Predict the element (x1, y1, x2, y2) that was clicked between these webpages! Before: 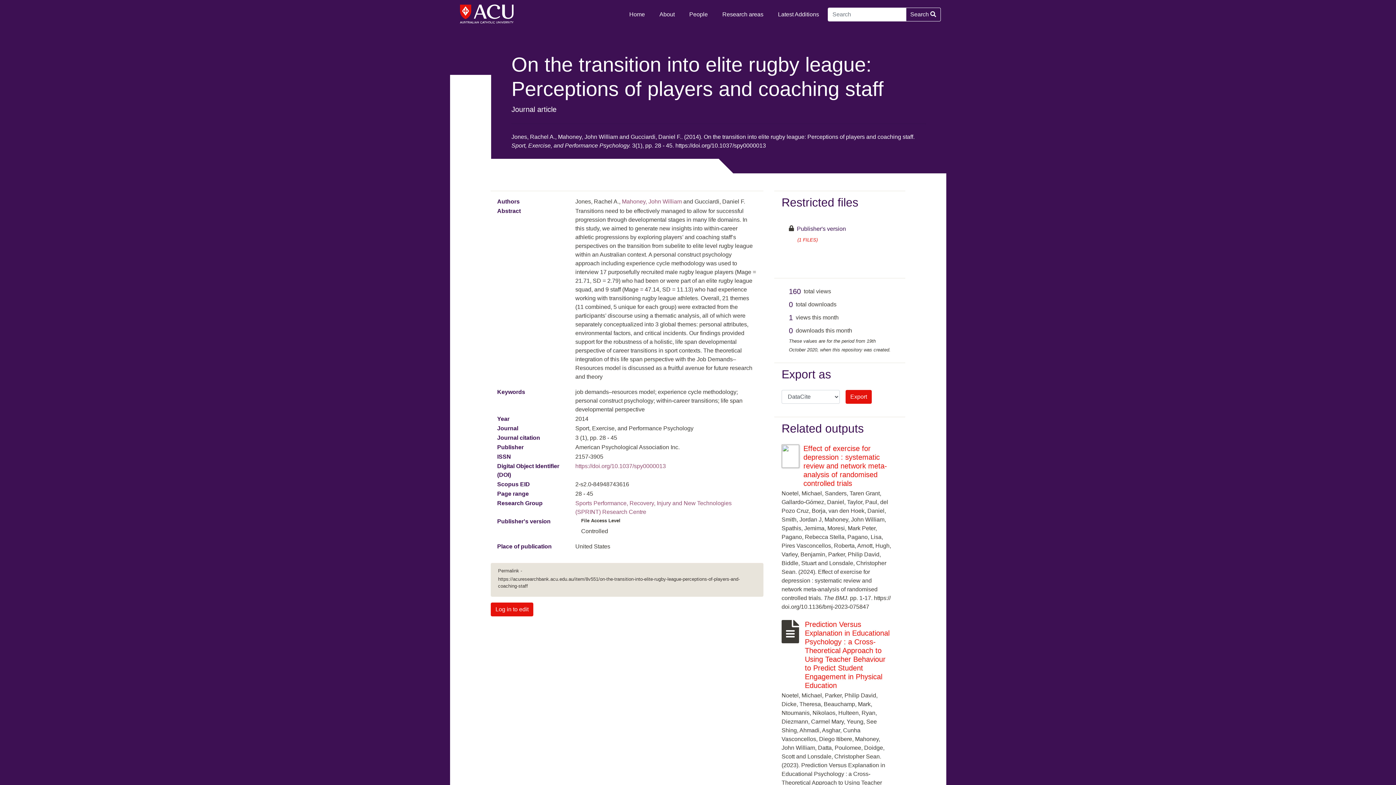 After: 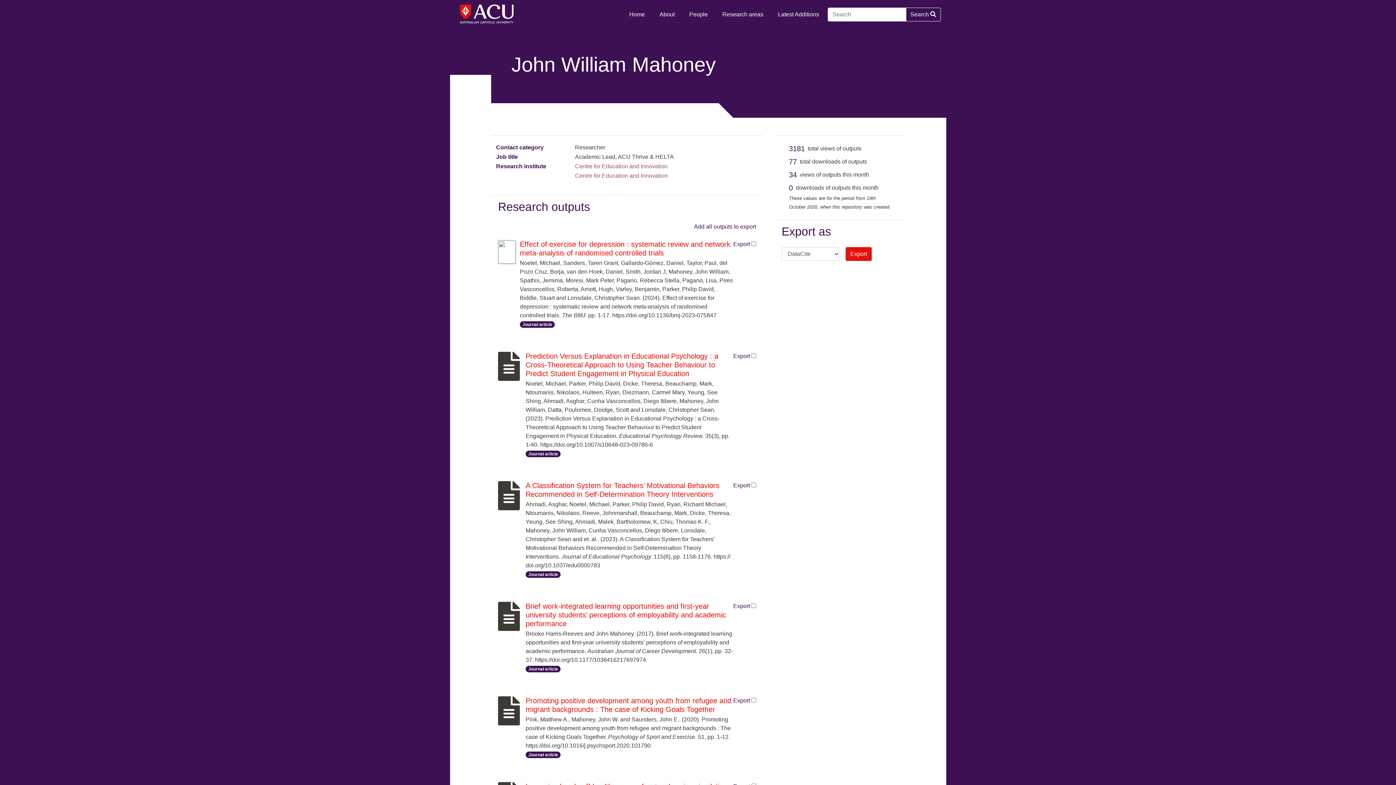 Action: label: Mahoney, John William bbox: (622, 198, 682, 204)